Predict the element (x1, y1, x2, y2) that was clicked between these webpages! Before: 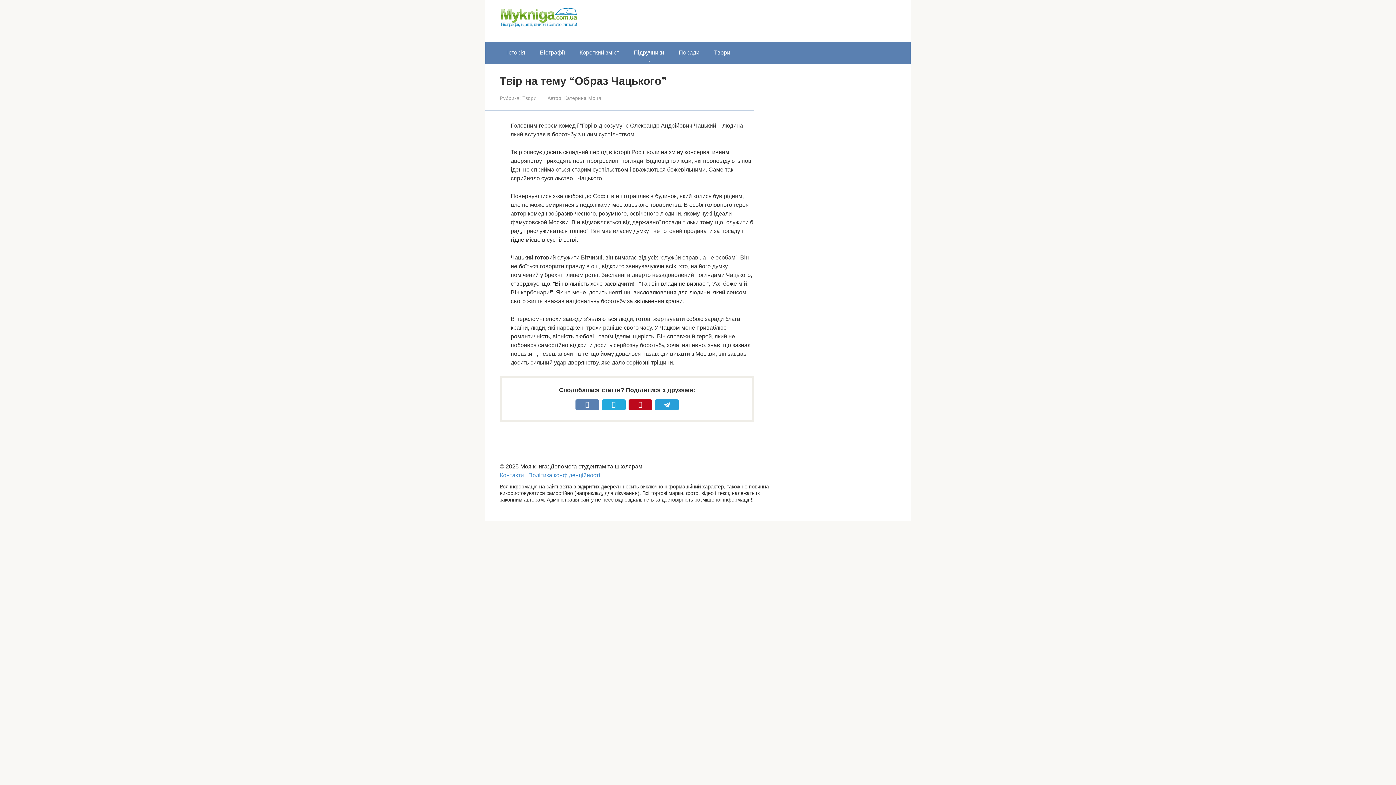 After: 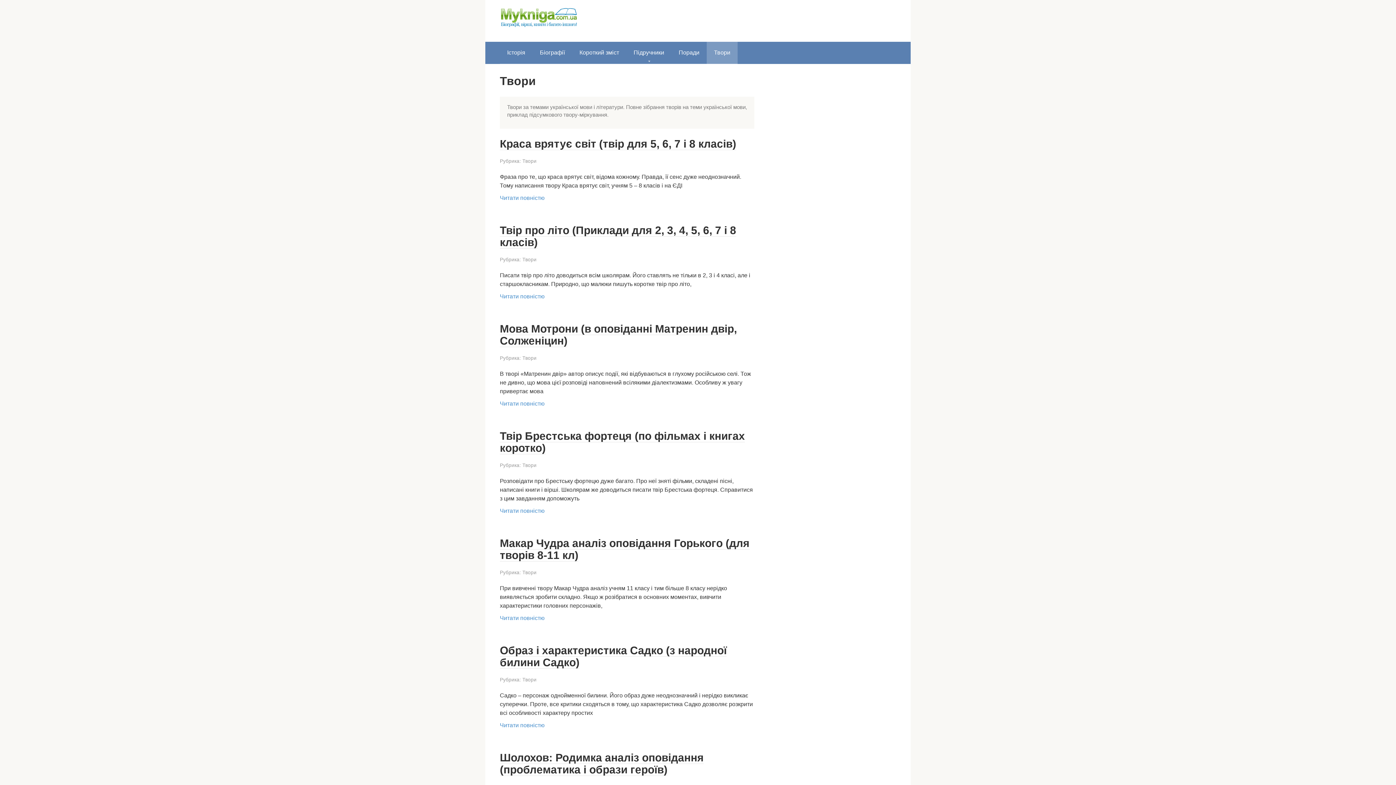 Action: bbox: (522, 95, 536, 101) label: Твори